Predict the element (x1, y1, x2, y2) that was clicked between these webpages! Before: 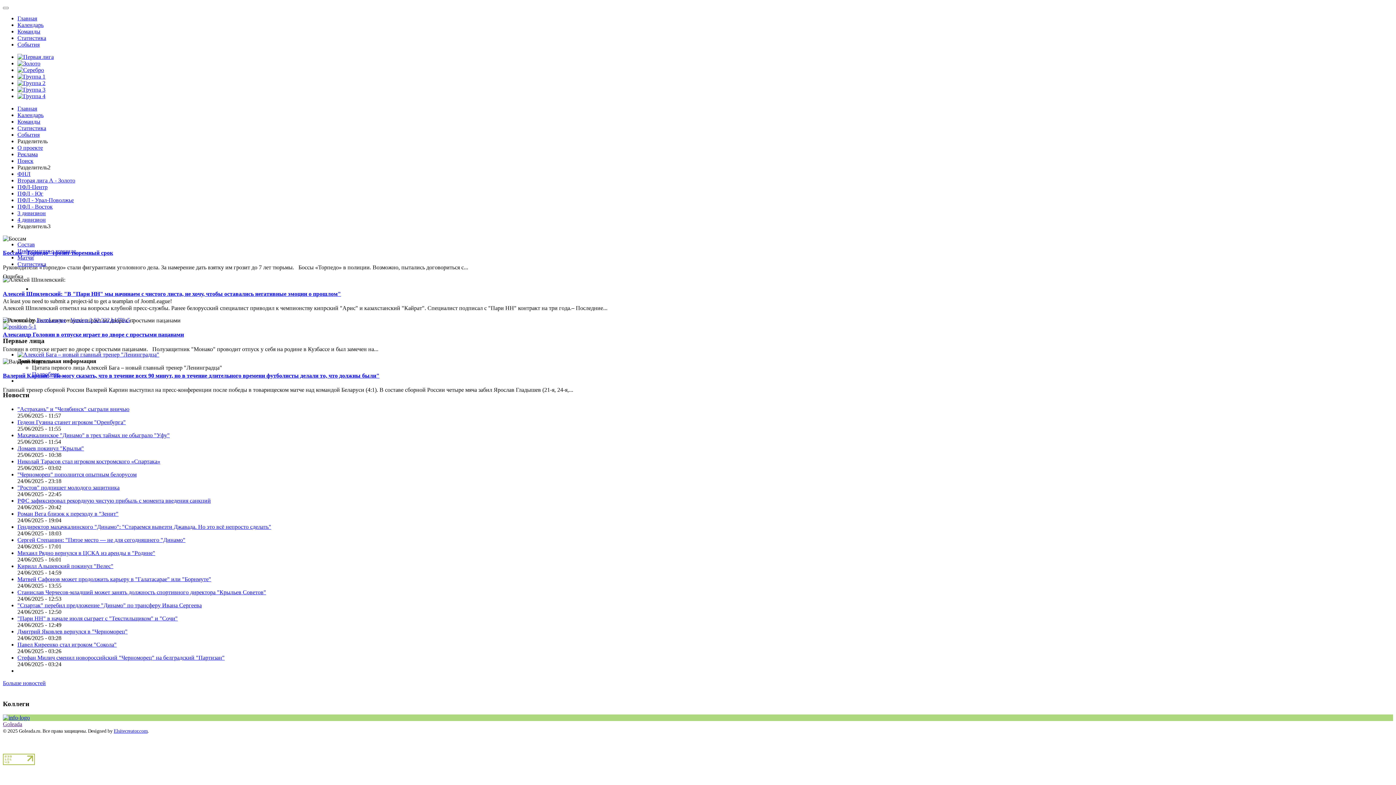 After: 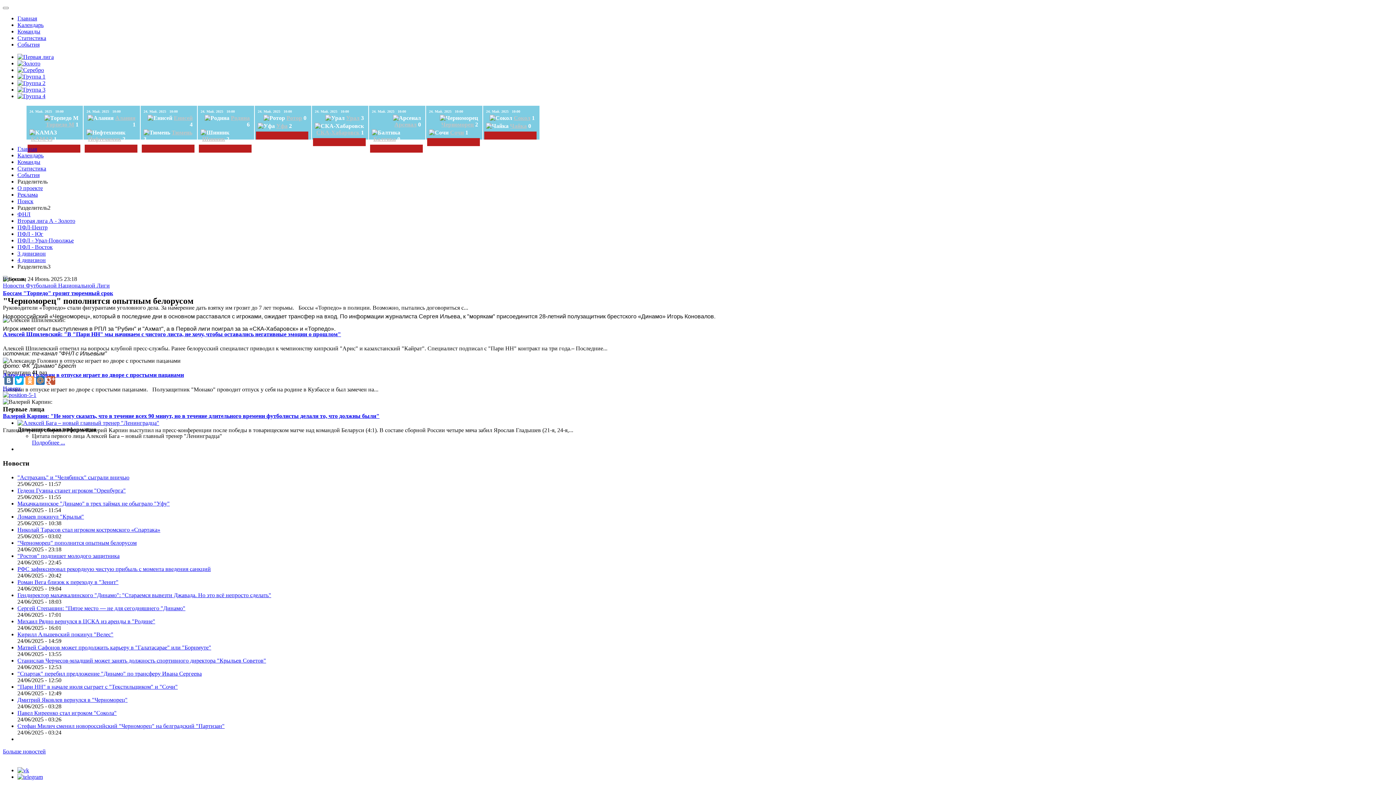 Action: label: "Черноморец" пополнится опытным белорусом bbox: (17, 471, 136, 477)